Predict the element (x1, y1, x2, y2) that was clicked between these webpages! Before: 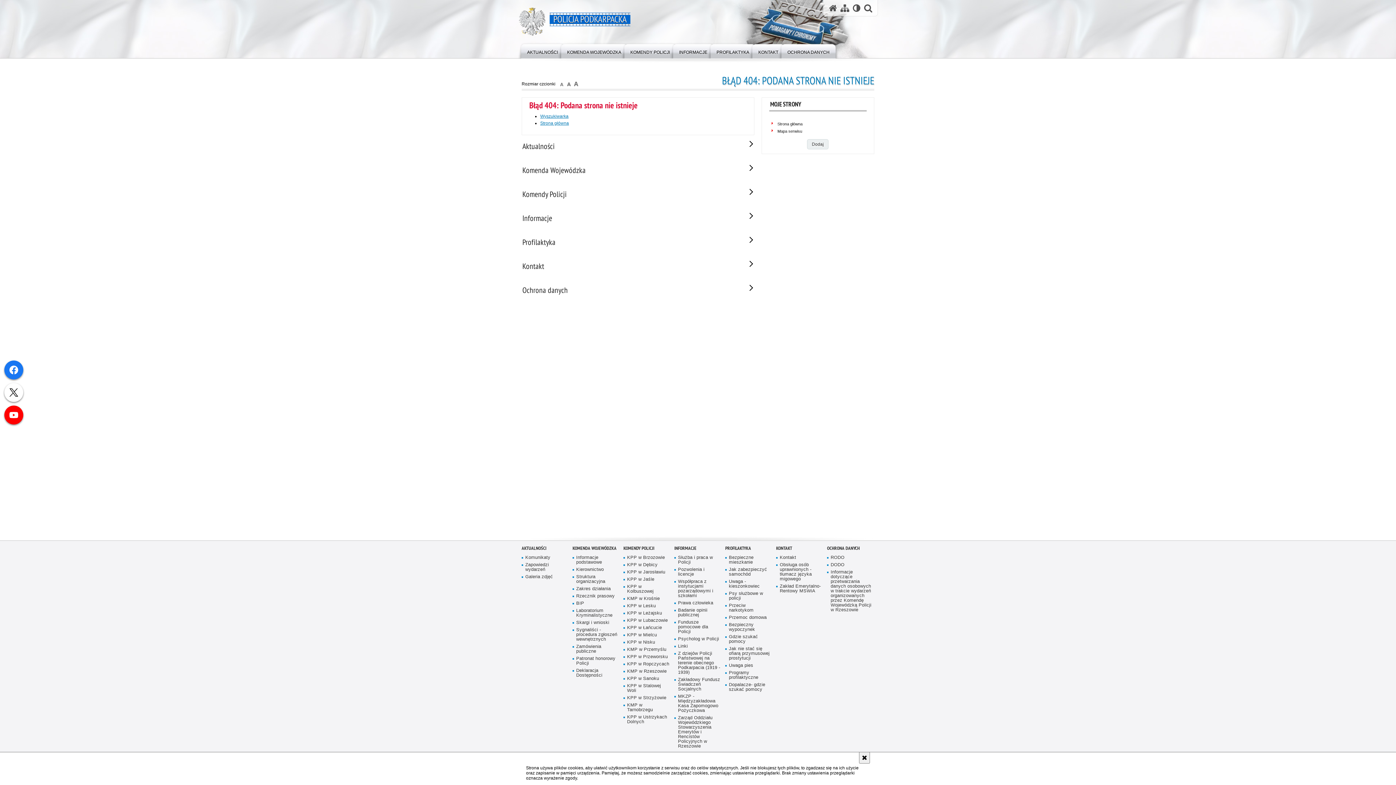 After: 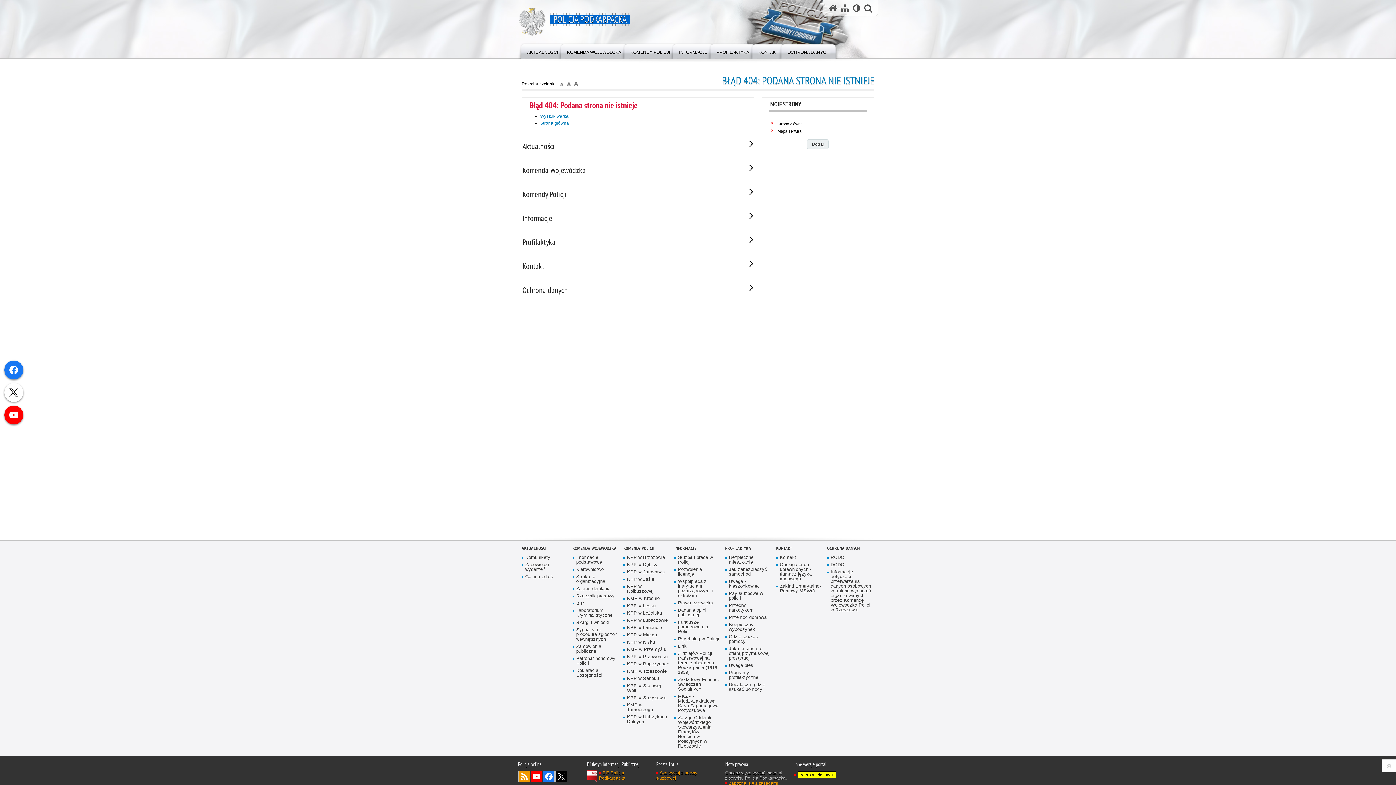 Action: label: Akceptuję politykę dotyczącą wykorzystania plików cookies. Zamknij komunikat. bbox: (859, 752, 870, 764)